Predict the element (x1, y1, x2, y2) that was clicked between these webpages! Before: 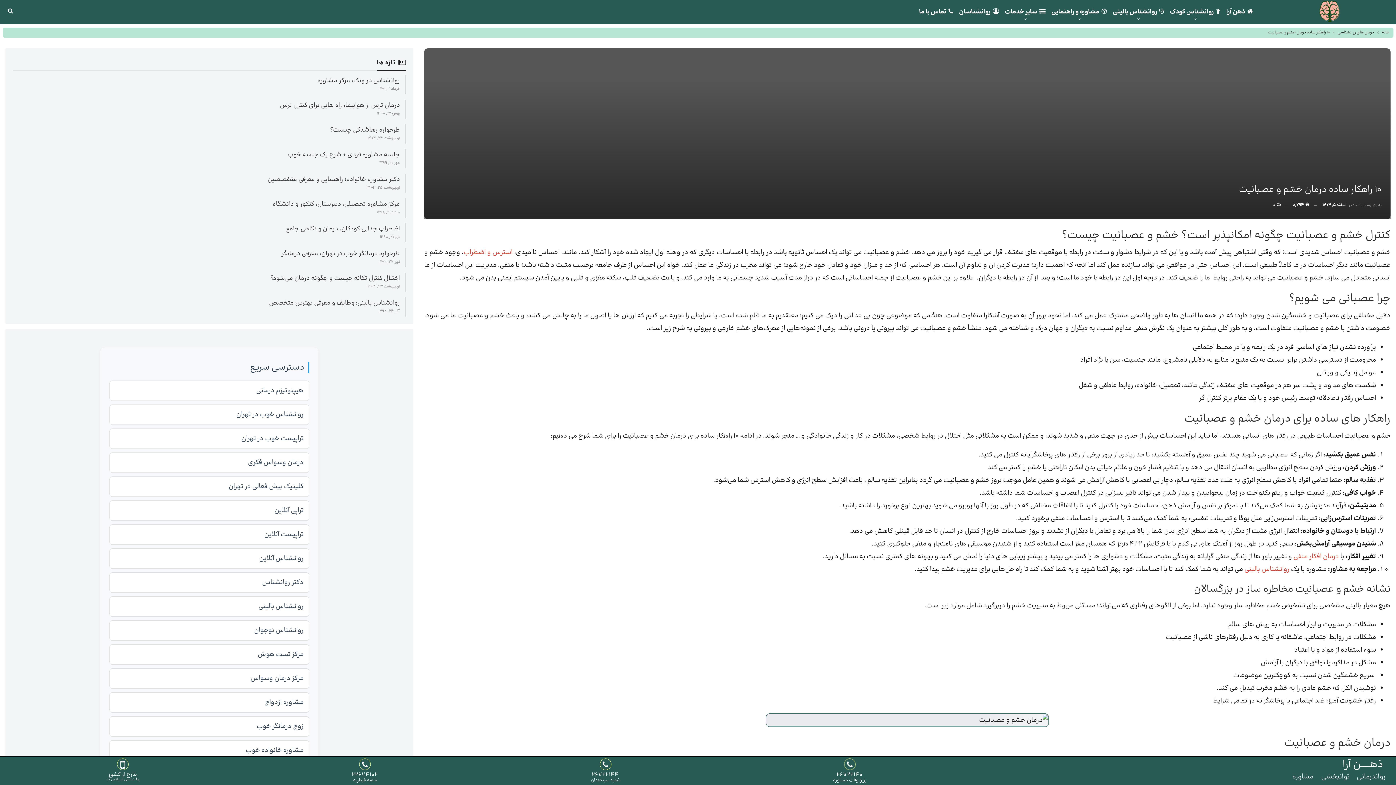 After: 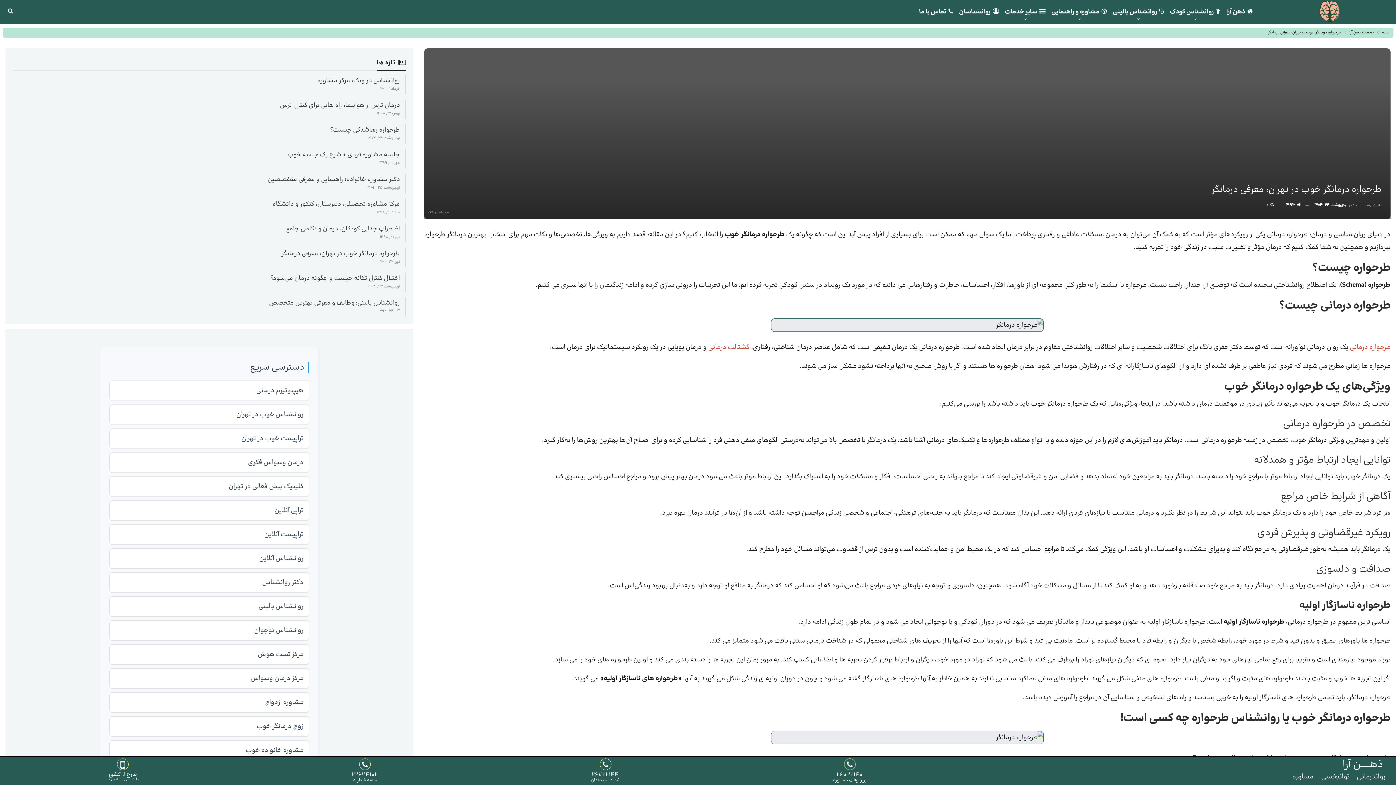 Action: label: طرحواره درمانگر خوب در تهران، معرفی درمانگر bbox: (281, 249, 400, 258)